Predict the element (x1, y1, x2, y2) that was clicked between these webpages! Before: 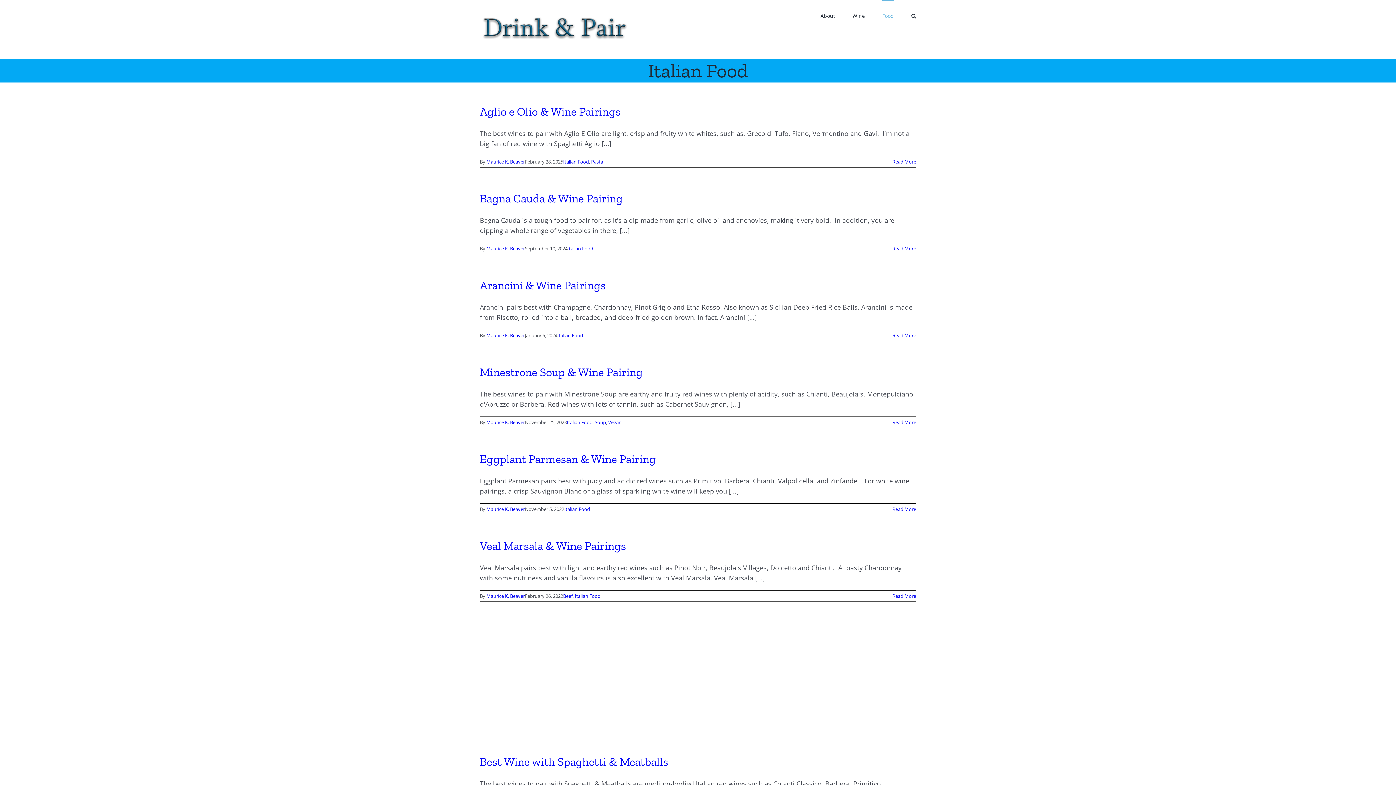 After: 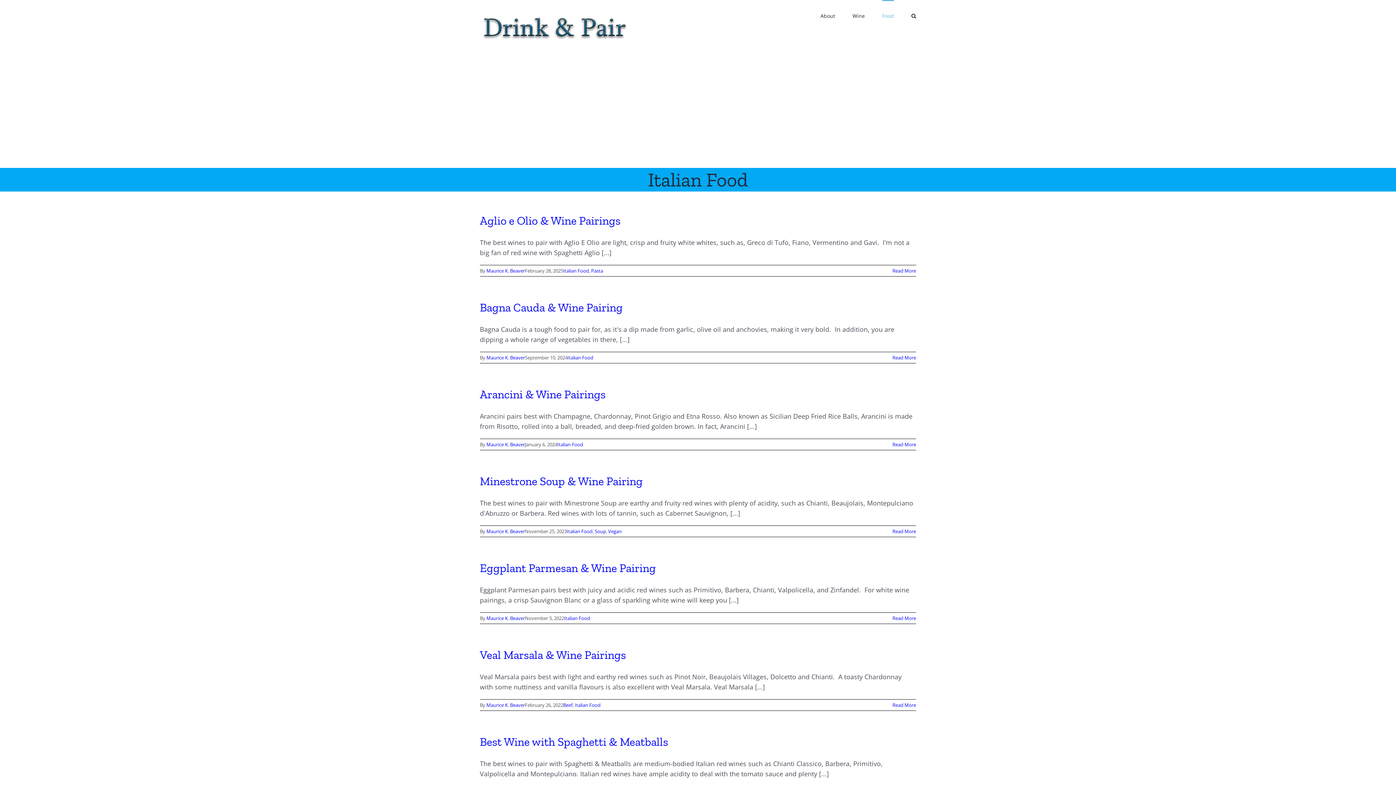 Action: label: Italian Food bbox: (566, 419, 592, 425)